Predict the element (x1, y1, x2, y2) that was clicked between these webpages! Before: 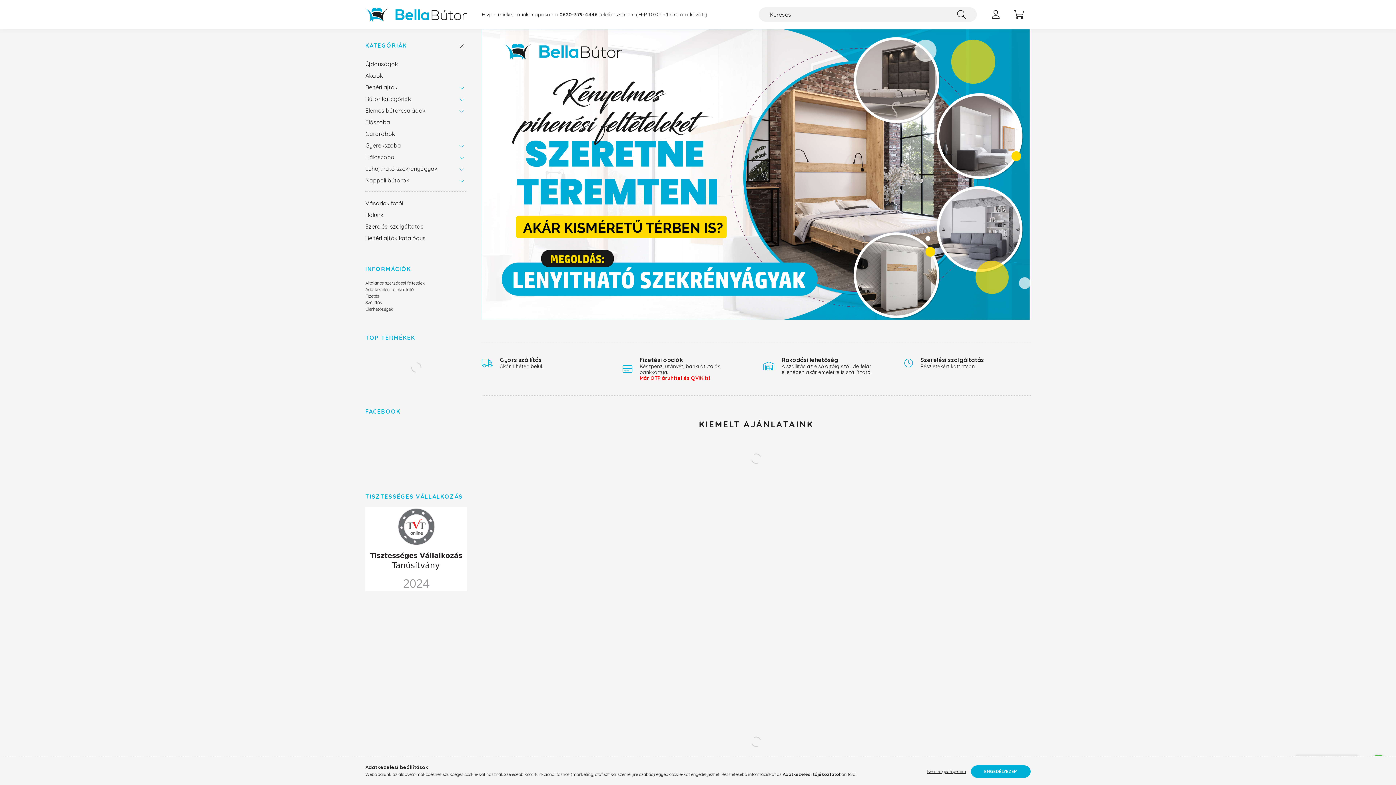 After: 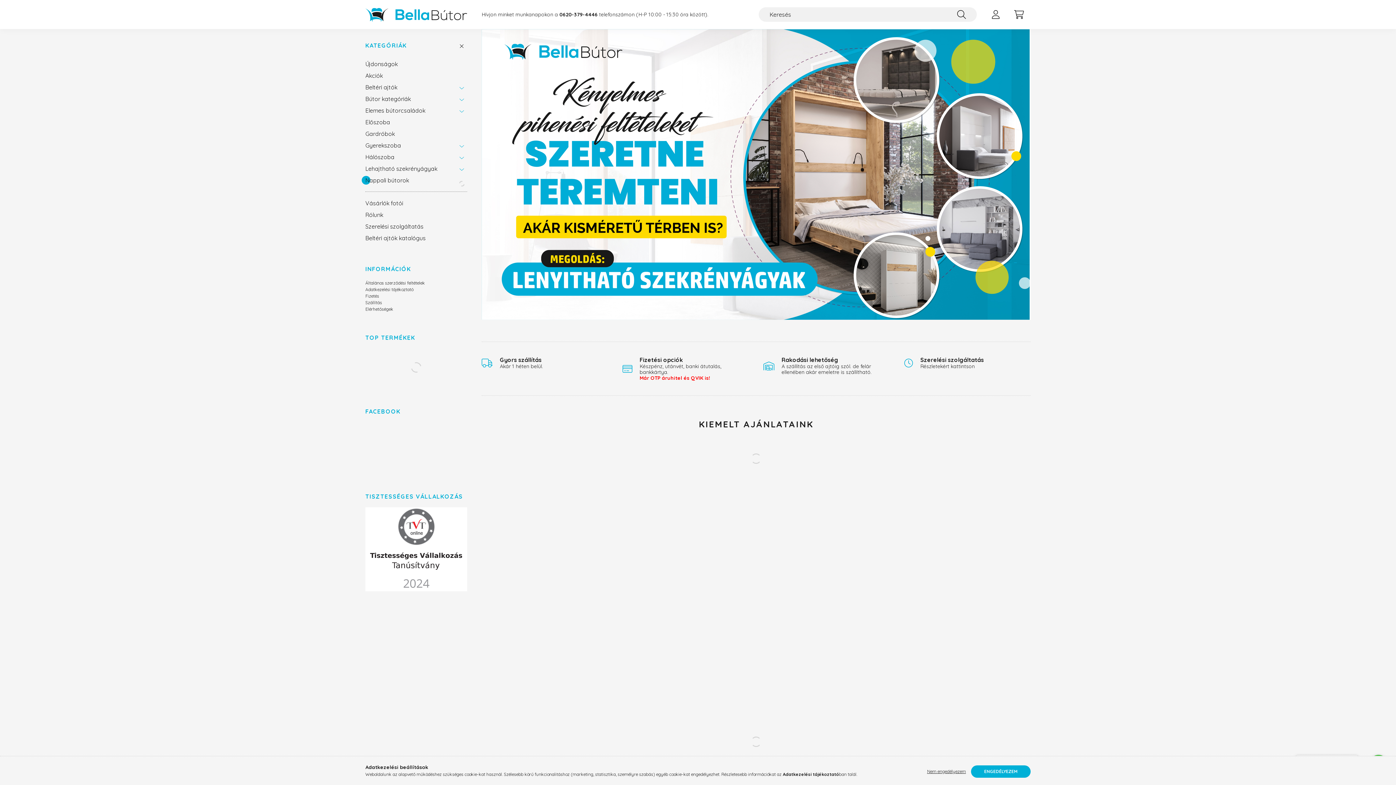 Action: bbox: (456, 174, 467, 186)